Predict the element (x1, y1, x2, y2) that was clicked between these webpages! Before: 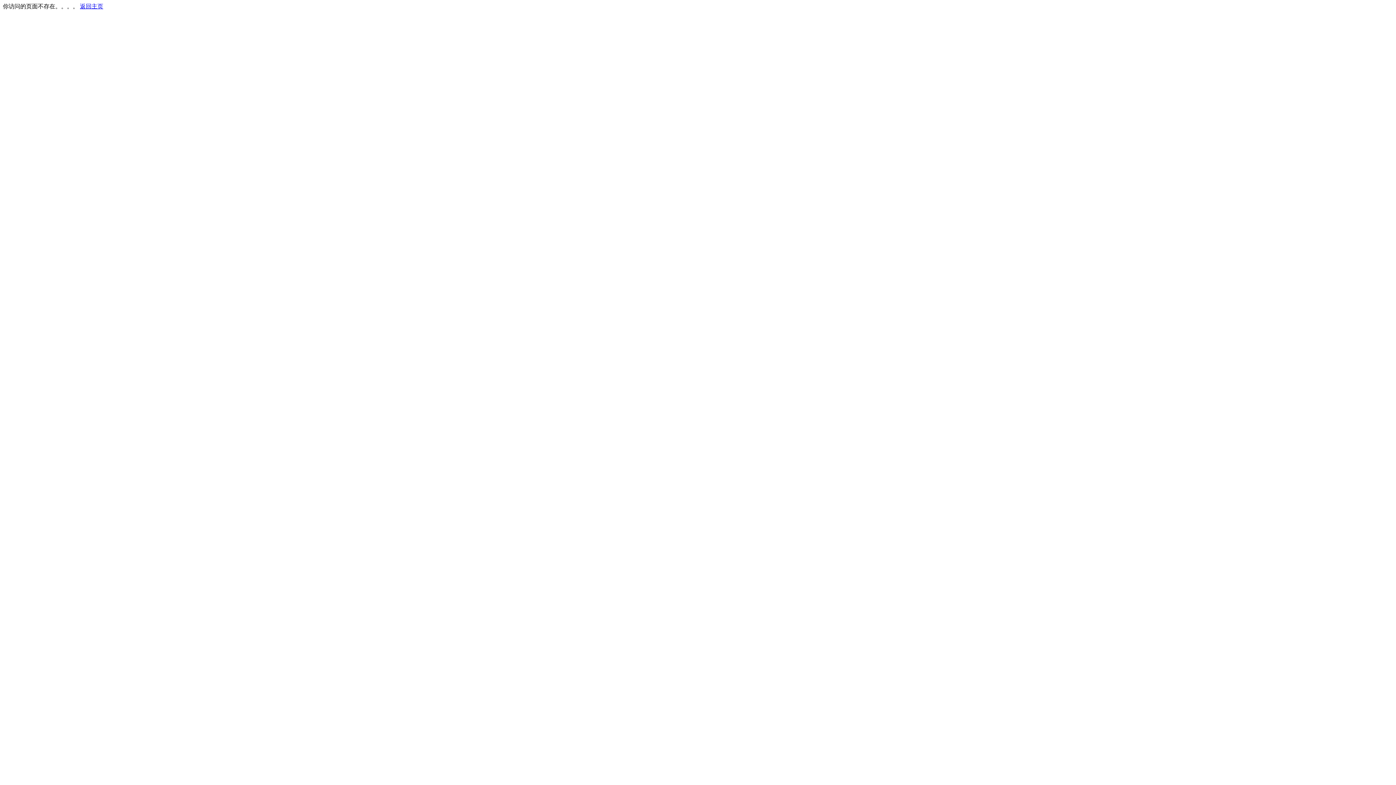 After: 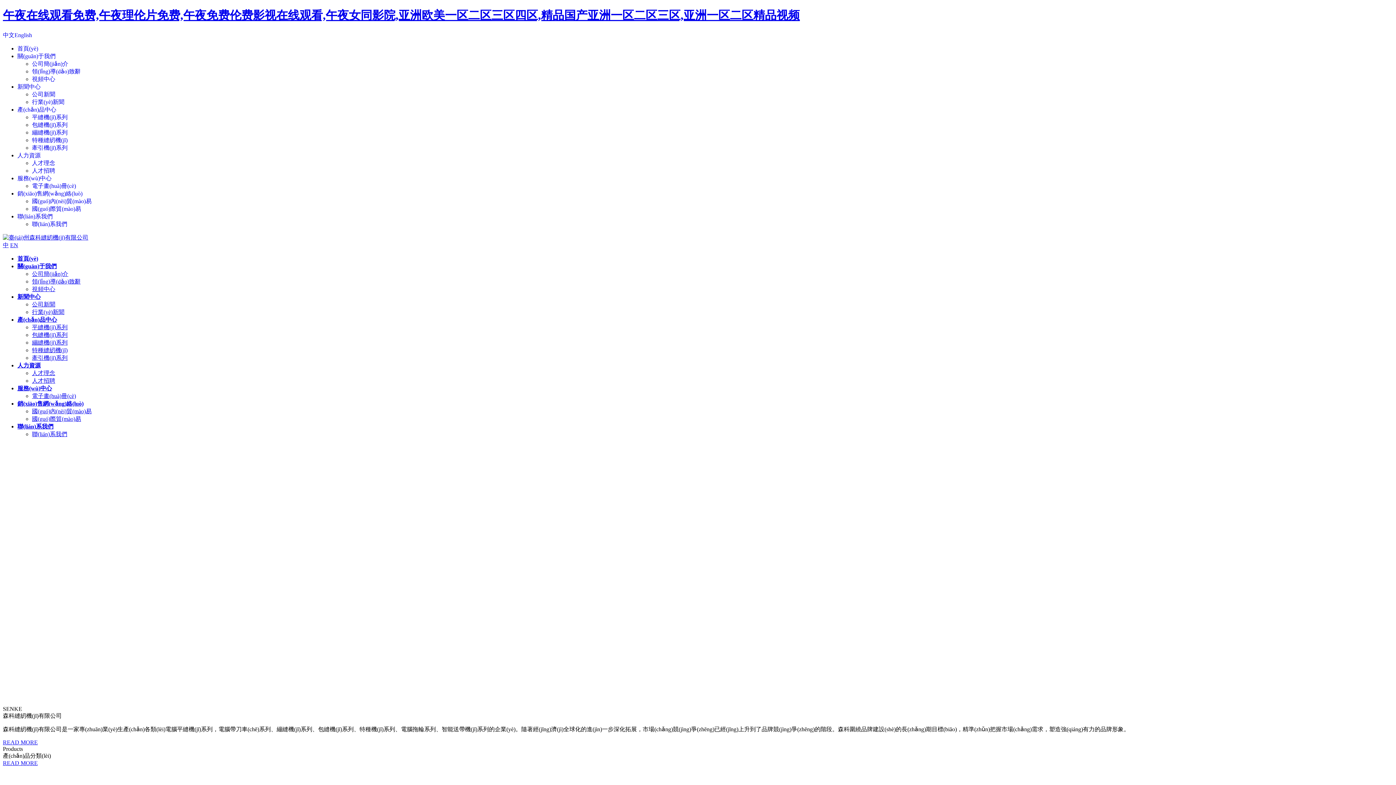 Action: label: 返回主页 bbox: (80, 3, 103, 9)